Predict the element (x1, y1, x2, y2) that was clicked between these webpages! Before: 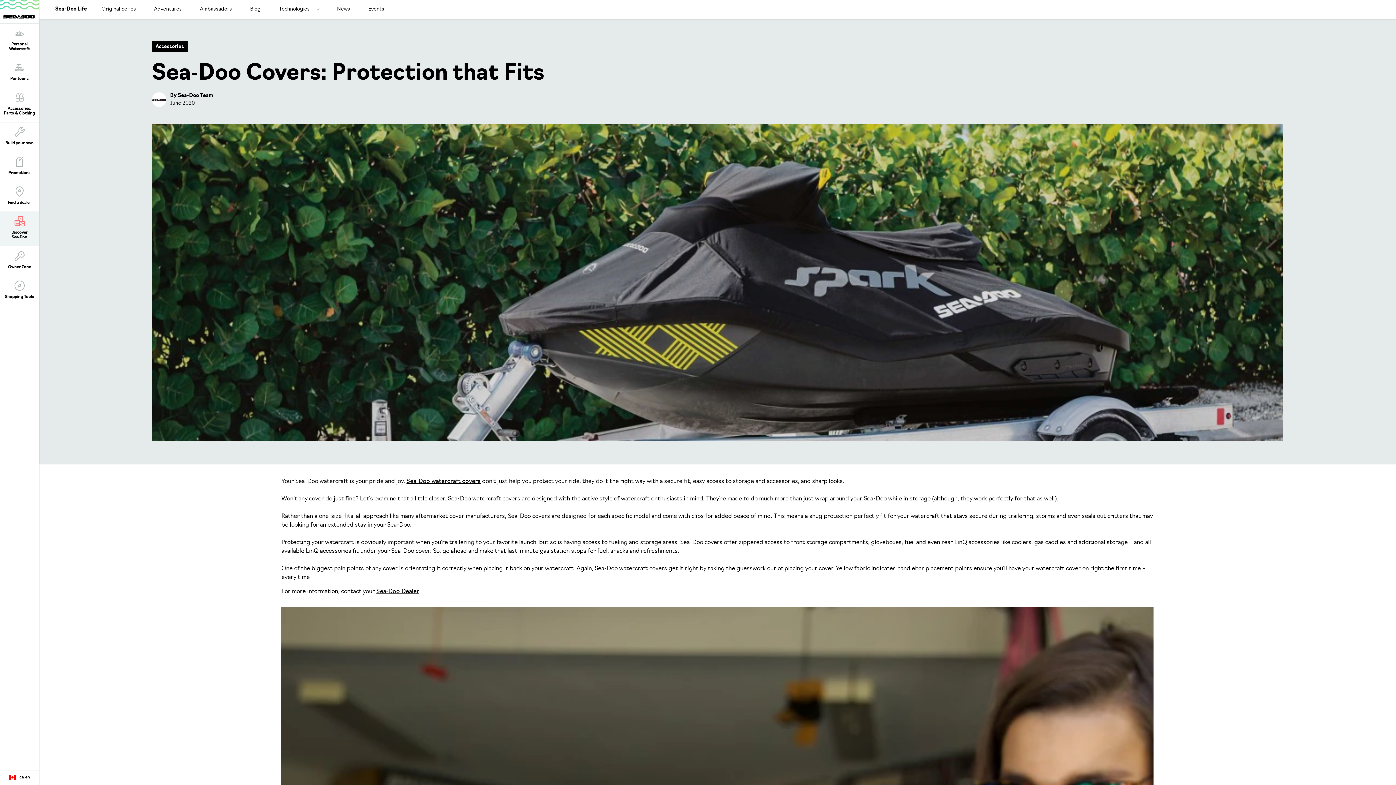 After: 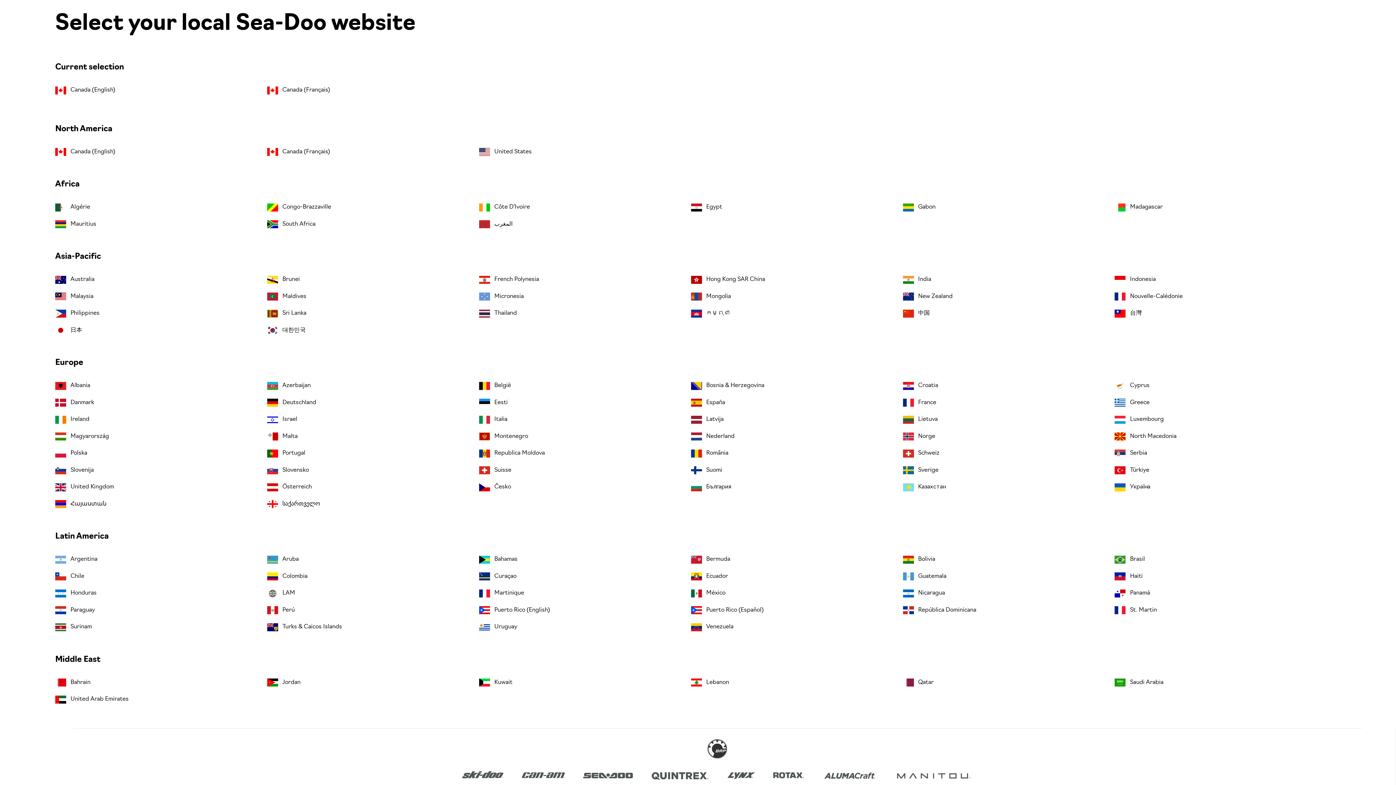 Action: bbox: (0, 770, 38, 785) label: Language button